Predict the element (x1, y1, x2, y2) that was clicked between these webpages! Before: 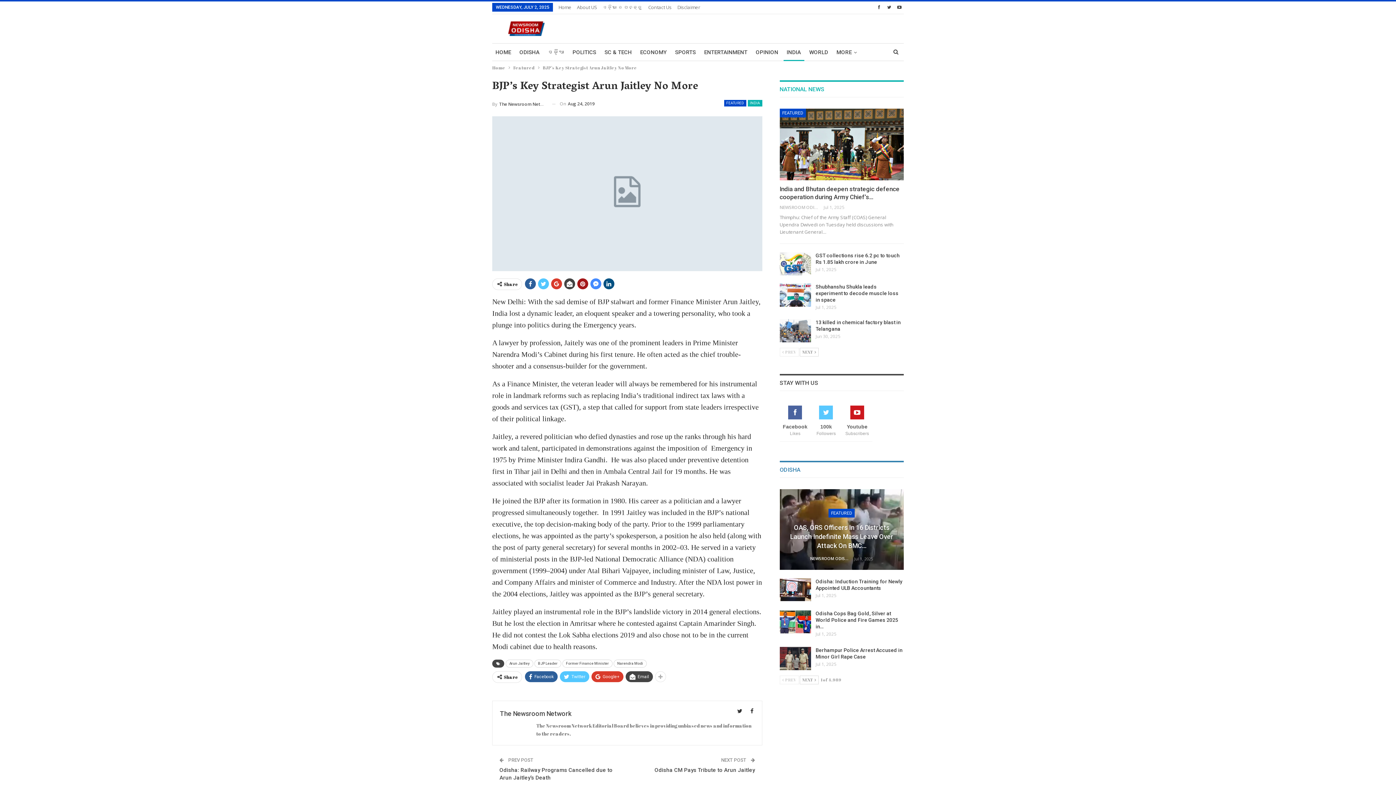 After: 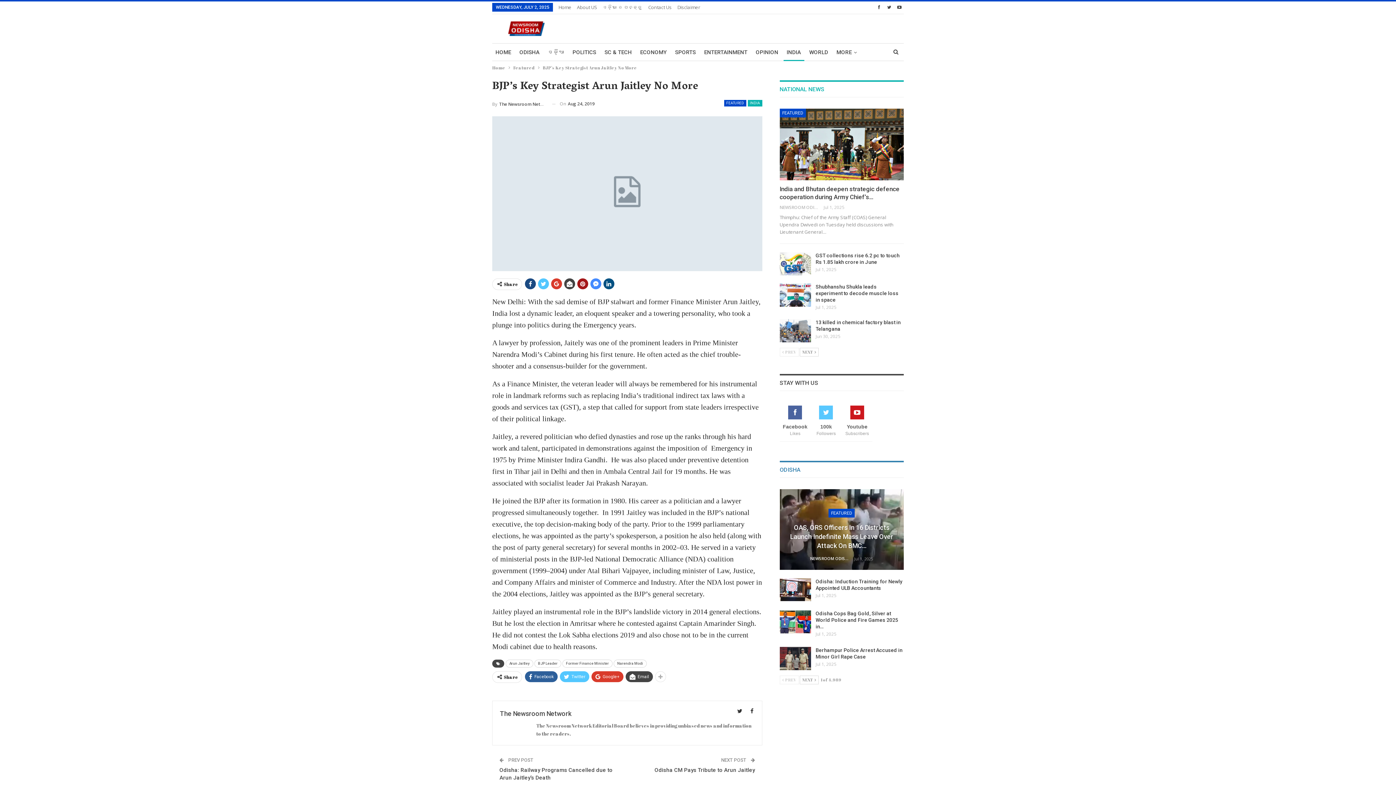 Action: bbox: (525, 278, 536, 289)